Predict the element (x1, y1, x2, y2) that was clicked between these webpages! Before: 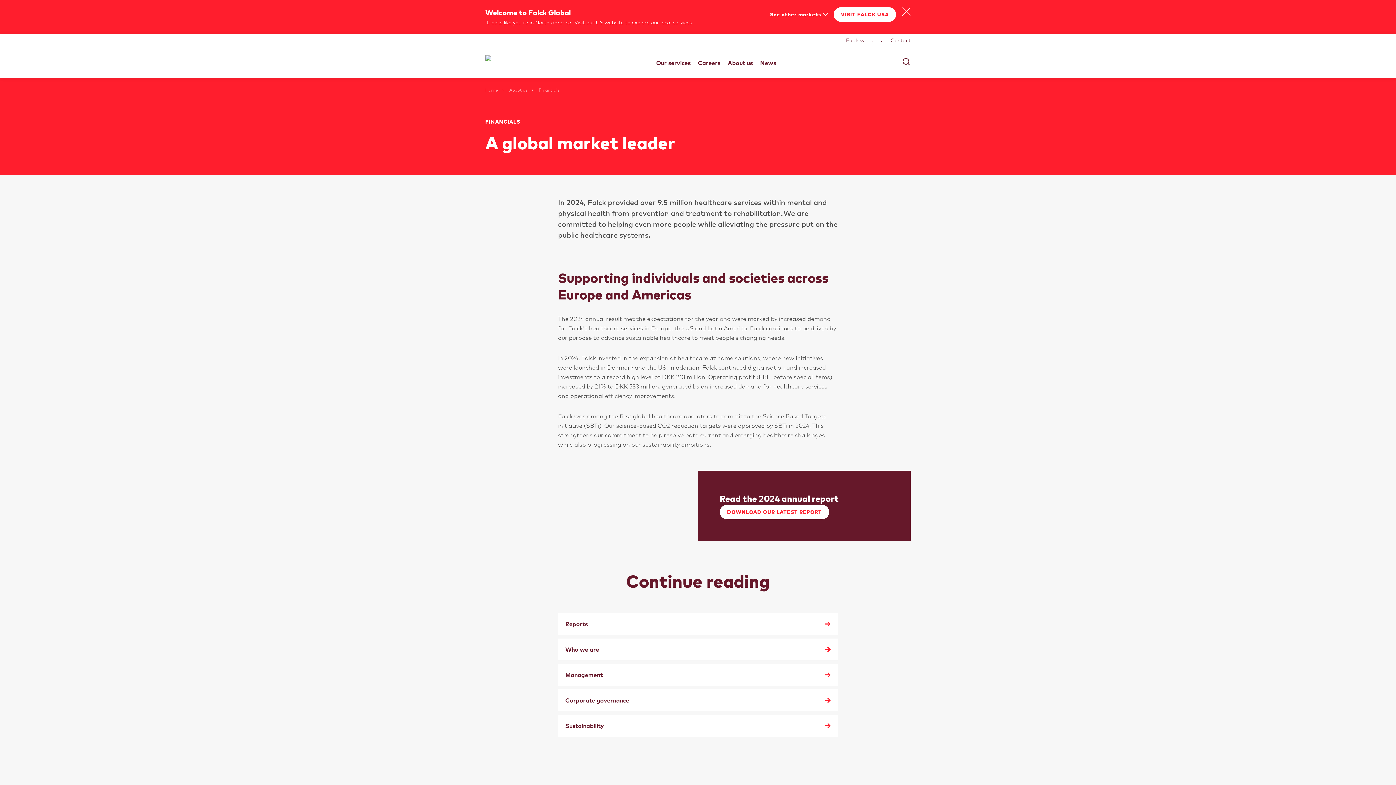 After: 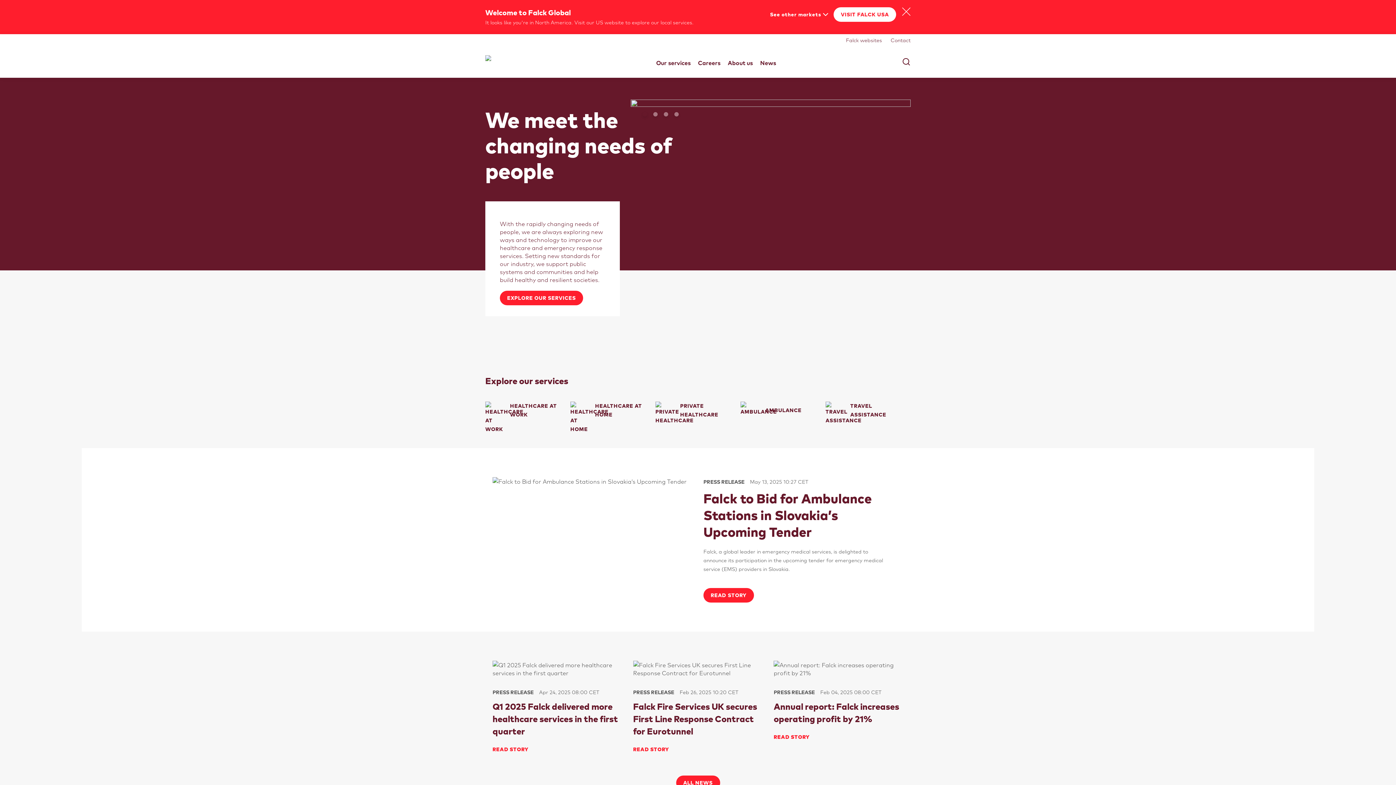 Action: label: Home bbox: (485, 85, 498, 93)